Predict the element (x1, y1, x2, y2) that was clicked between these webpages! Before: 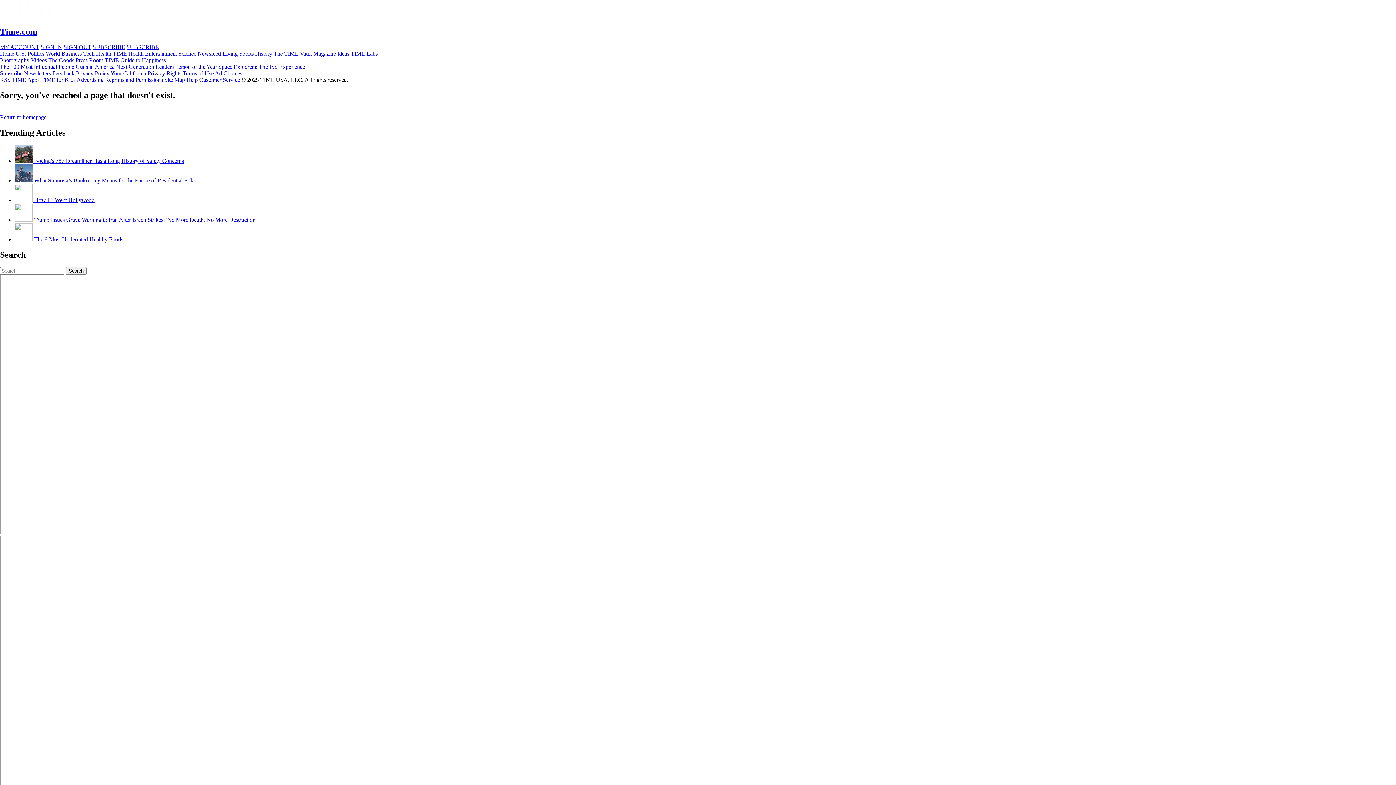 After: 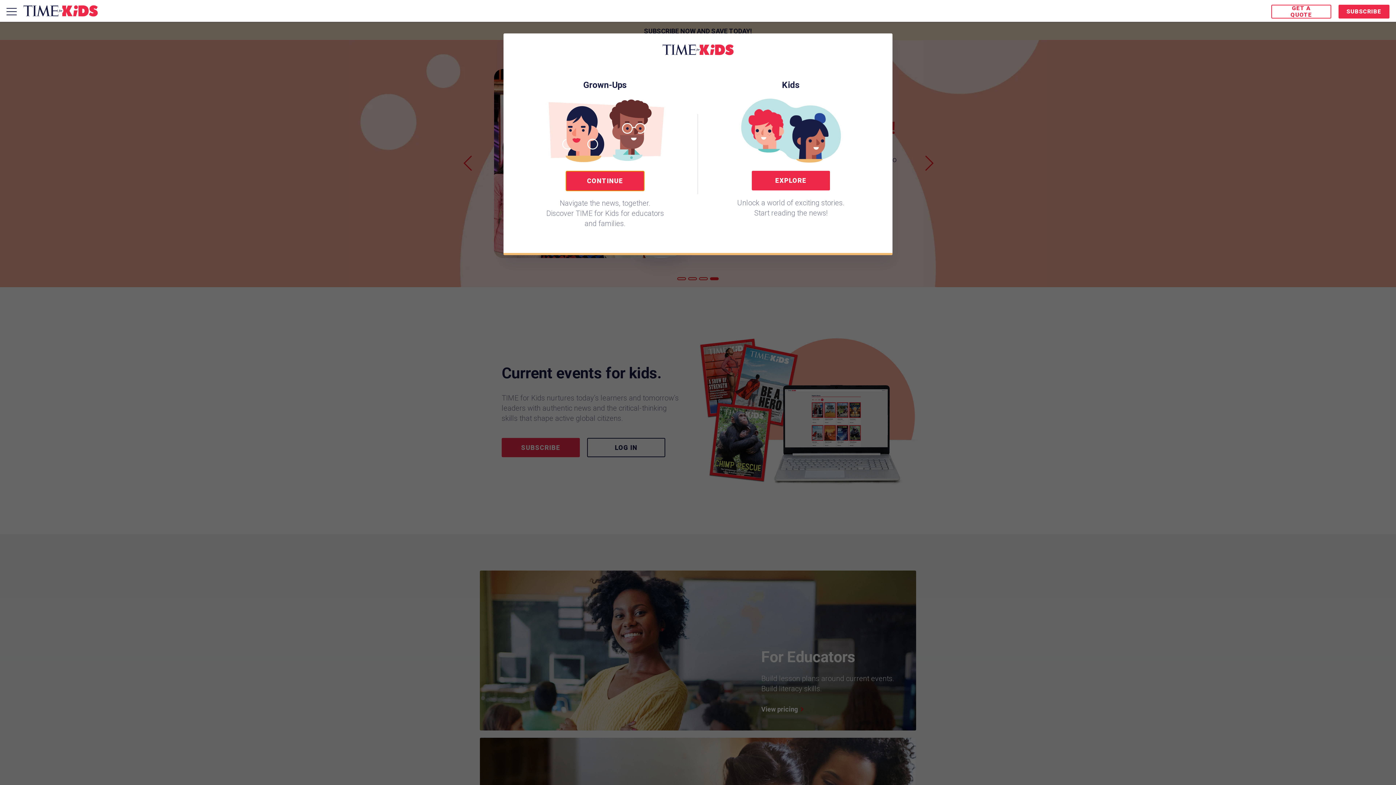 Action: label: TIME for Kids bbox: (41, 76, 75, 82)